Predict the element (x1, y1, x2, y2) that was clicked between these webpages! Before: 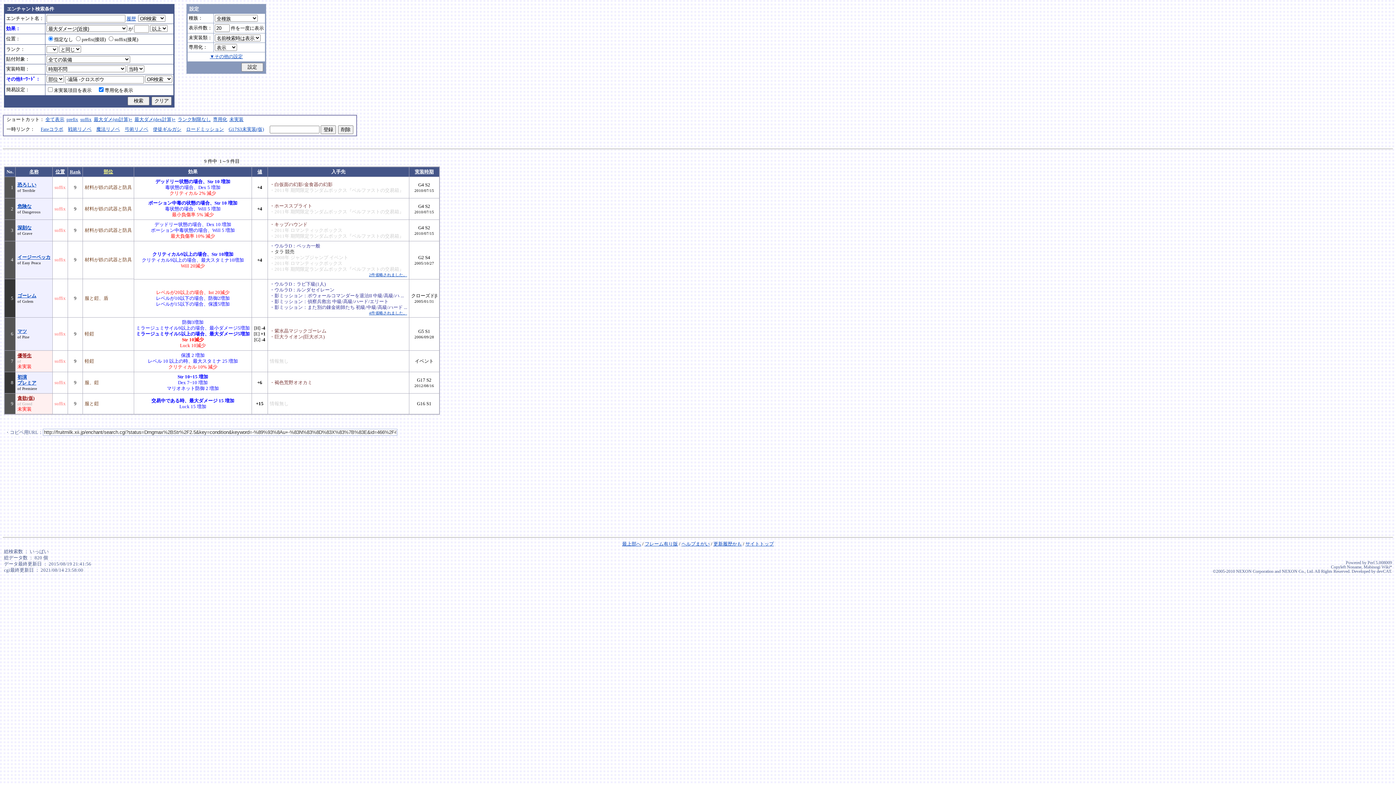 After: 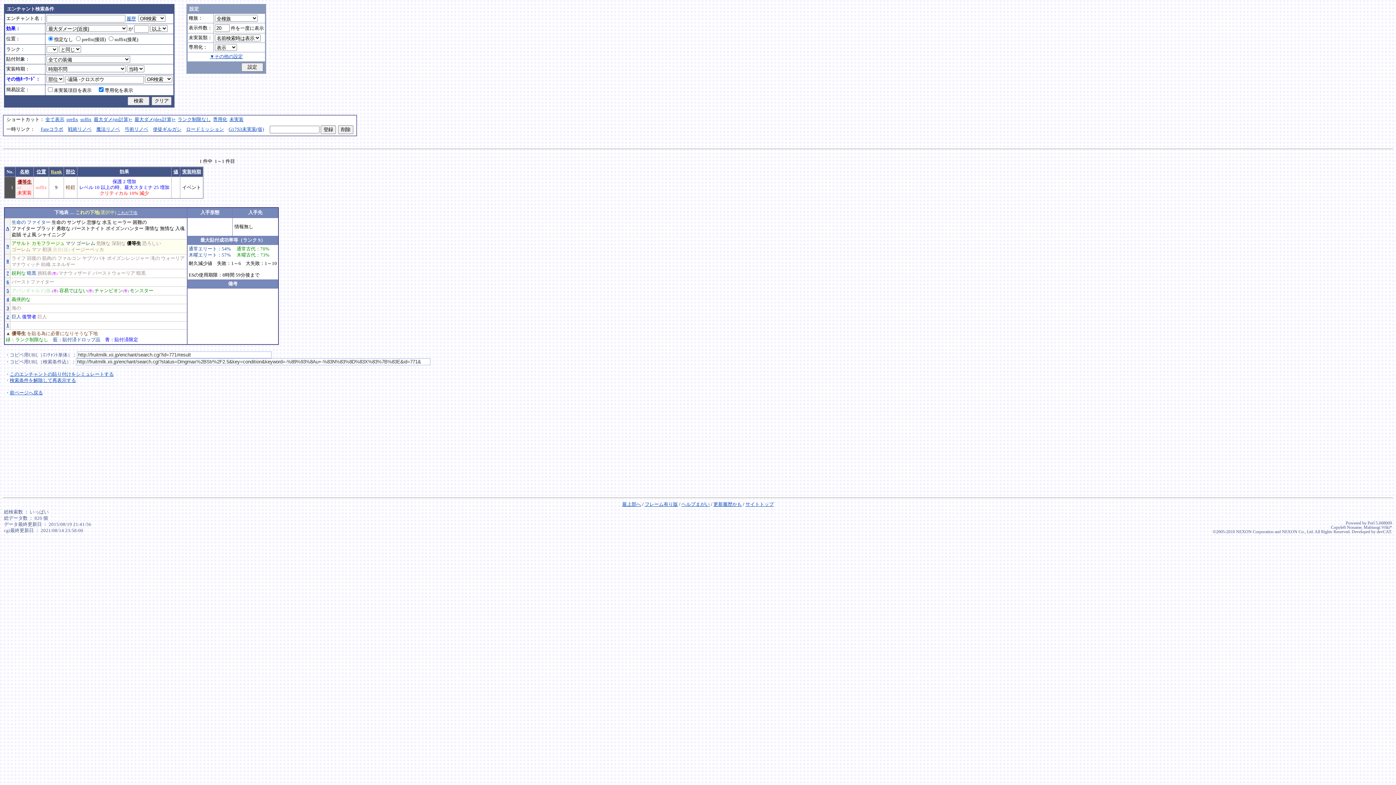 Action: label: 優等生 bbox: (17, 353, 31, 358)